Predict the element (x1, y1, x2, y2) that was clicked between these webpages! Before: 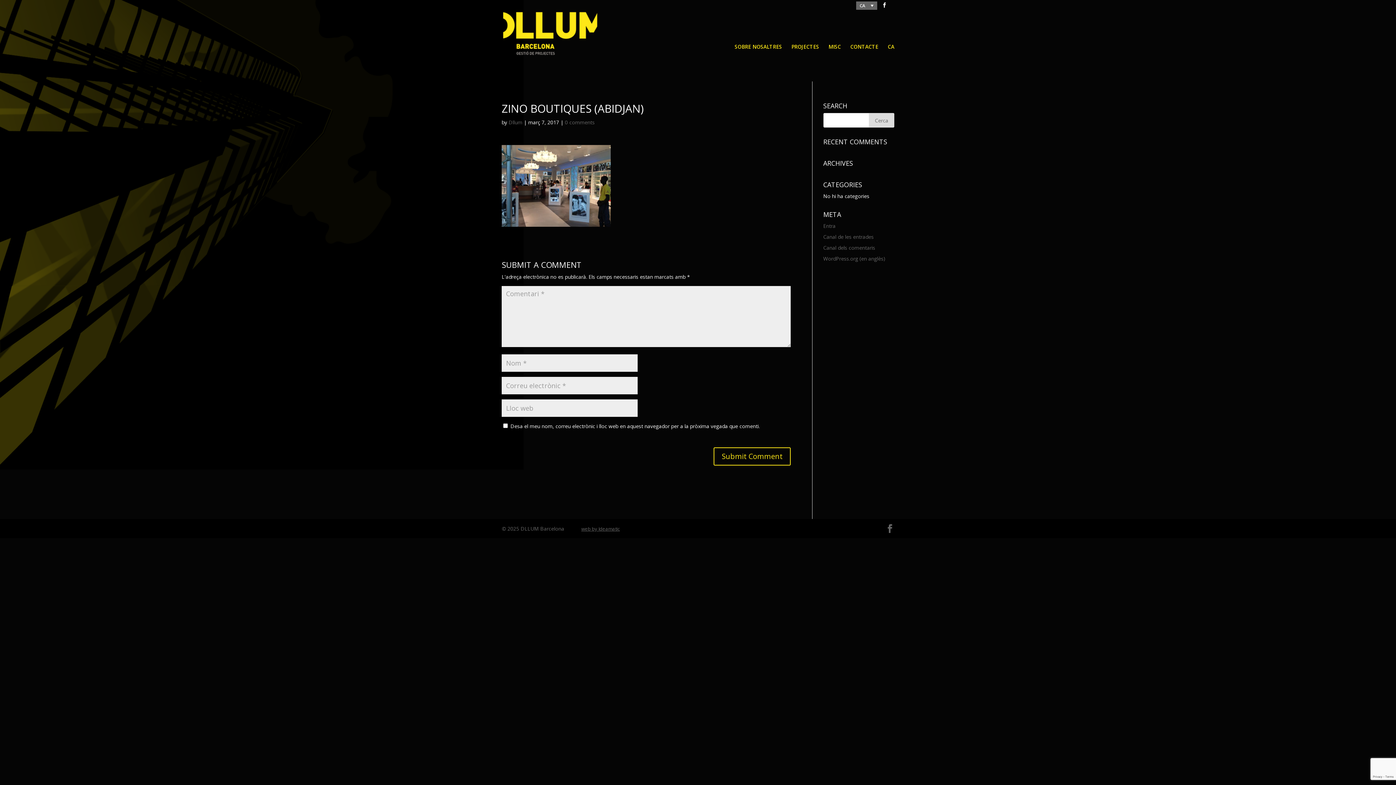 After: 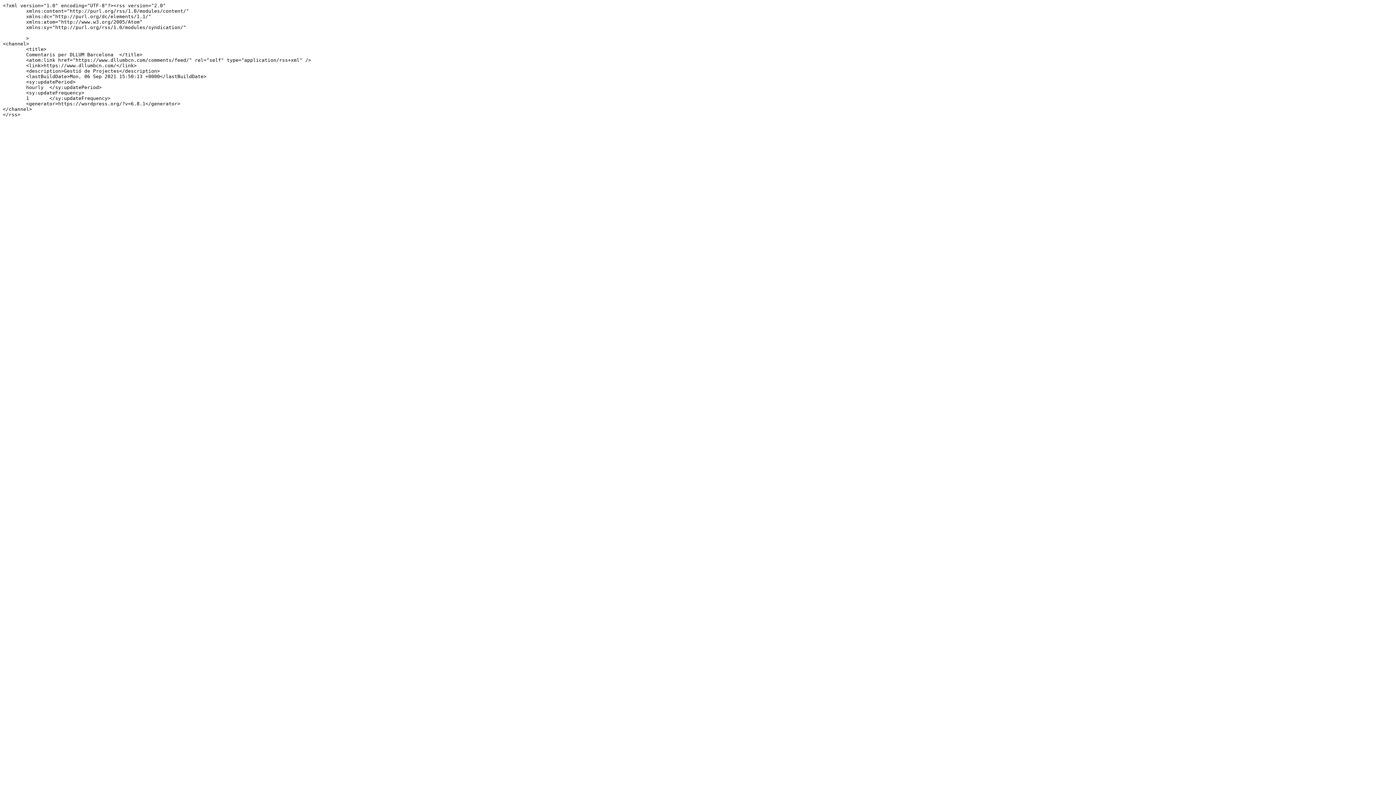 Action: label: Canal dels comentaris bbox: (823, 244, 875, 251)